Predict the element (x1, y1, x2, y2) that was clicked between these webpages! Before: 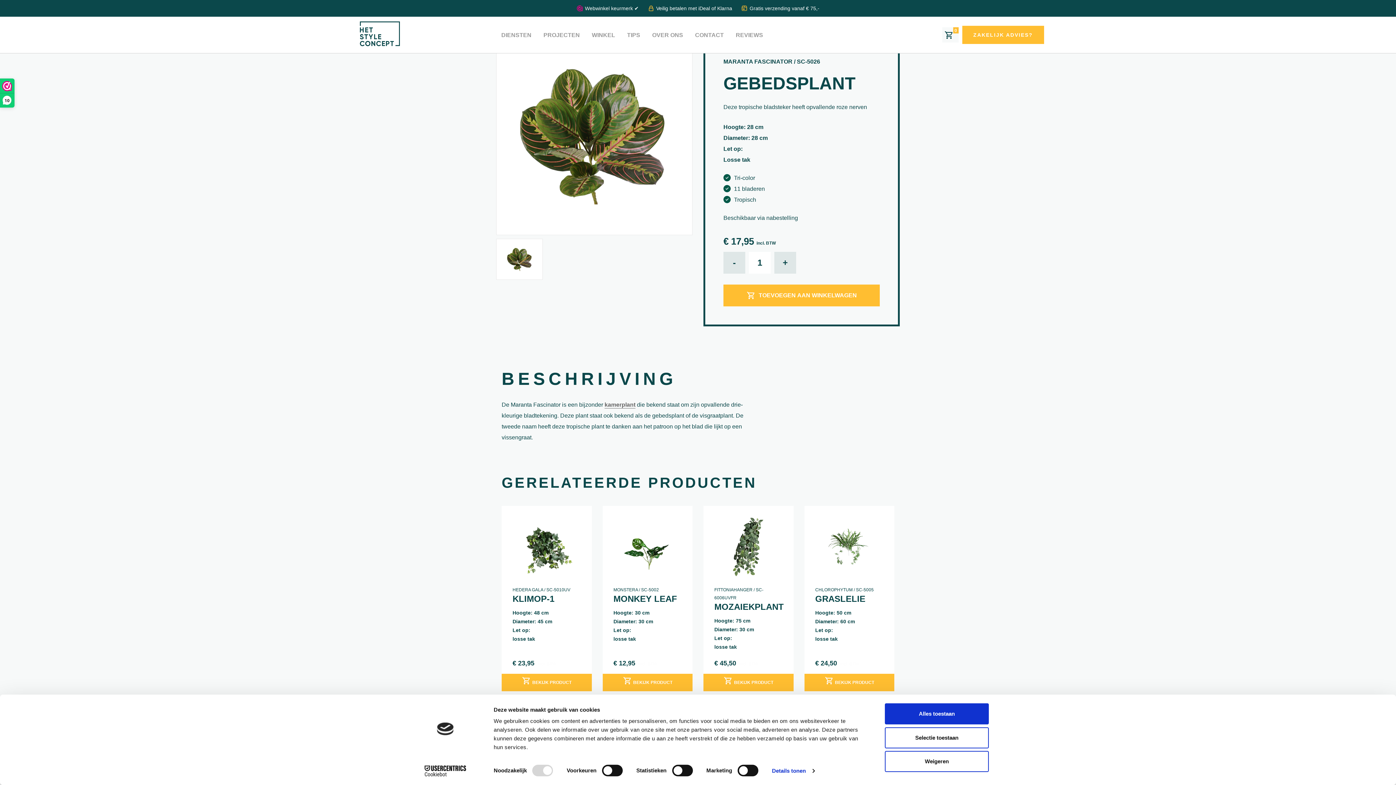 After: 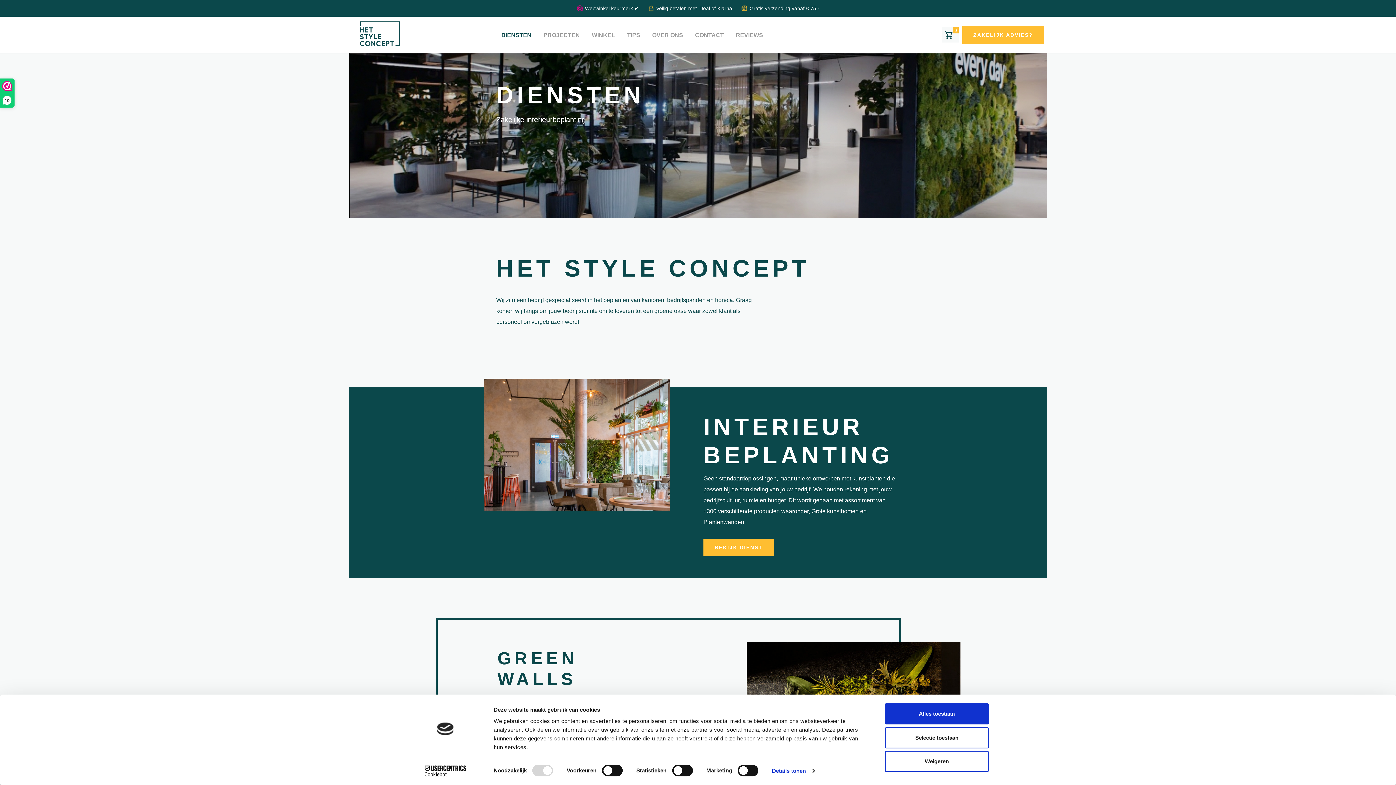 Action: label: DIENSTEN bbox: (498, 22, 534, 47)